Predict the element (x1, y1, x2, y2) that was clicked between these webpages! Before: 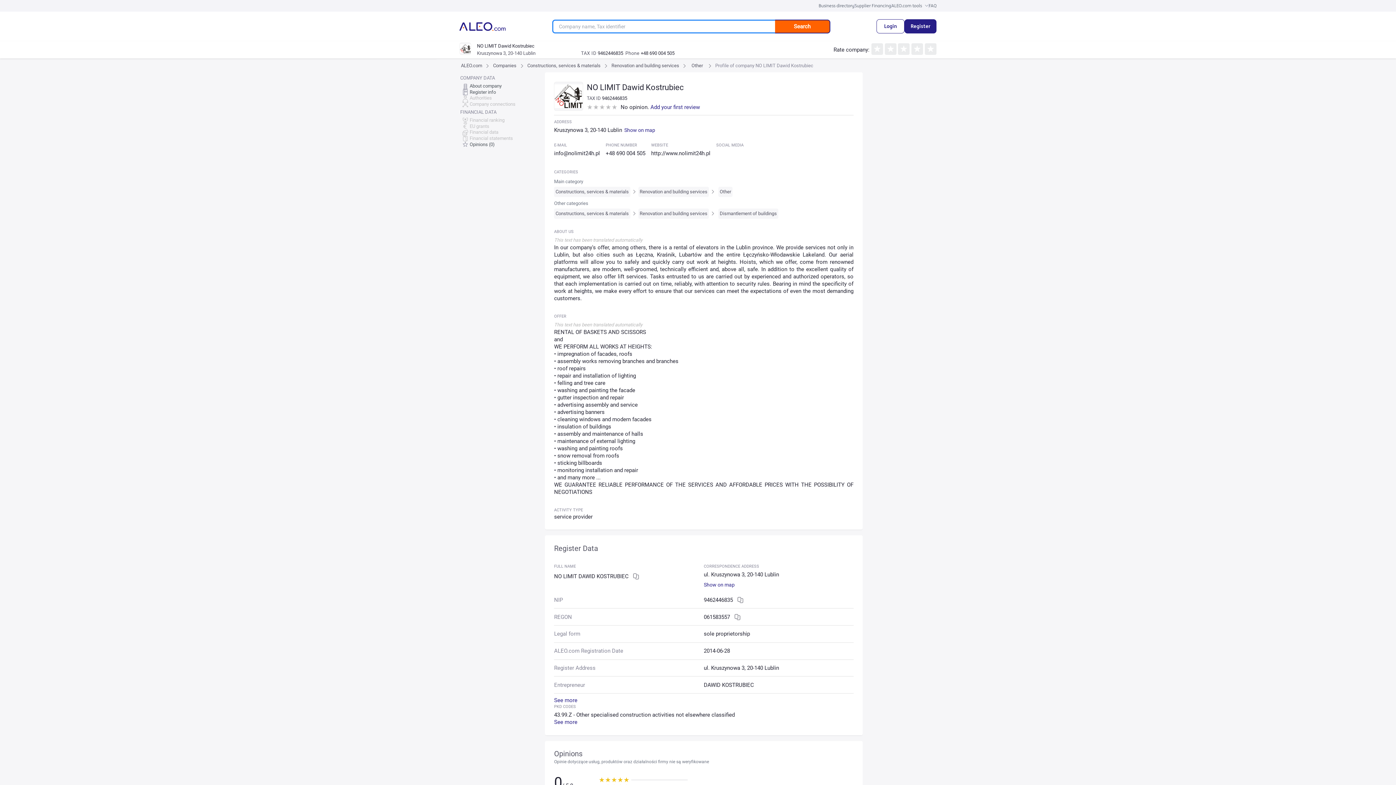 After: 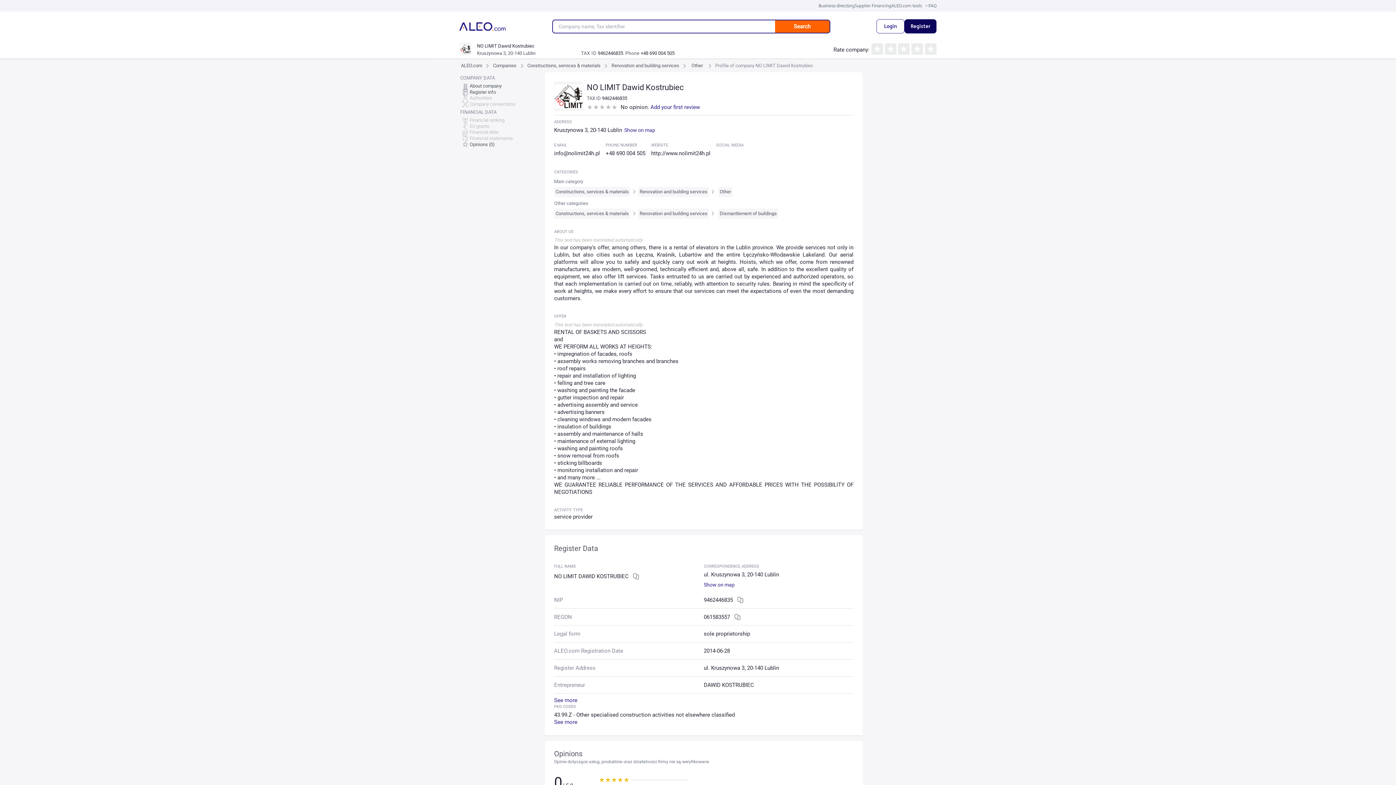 Action: bbox: (904, 19, 936, 33) label: Register